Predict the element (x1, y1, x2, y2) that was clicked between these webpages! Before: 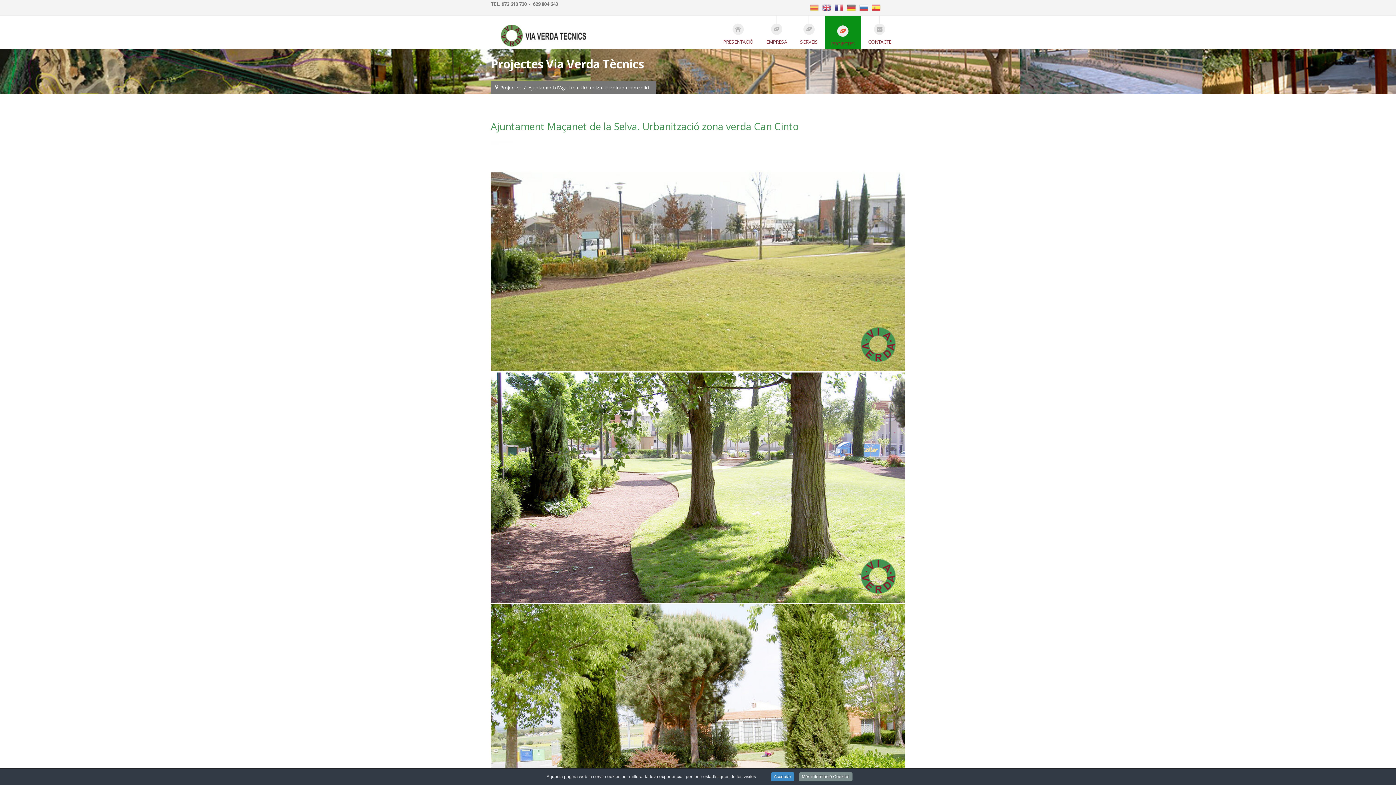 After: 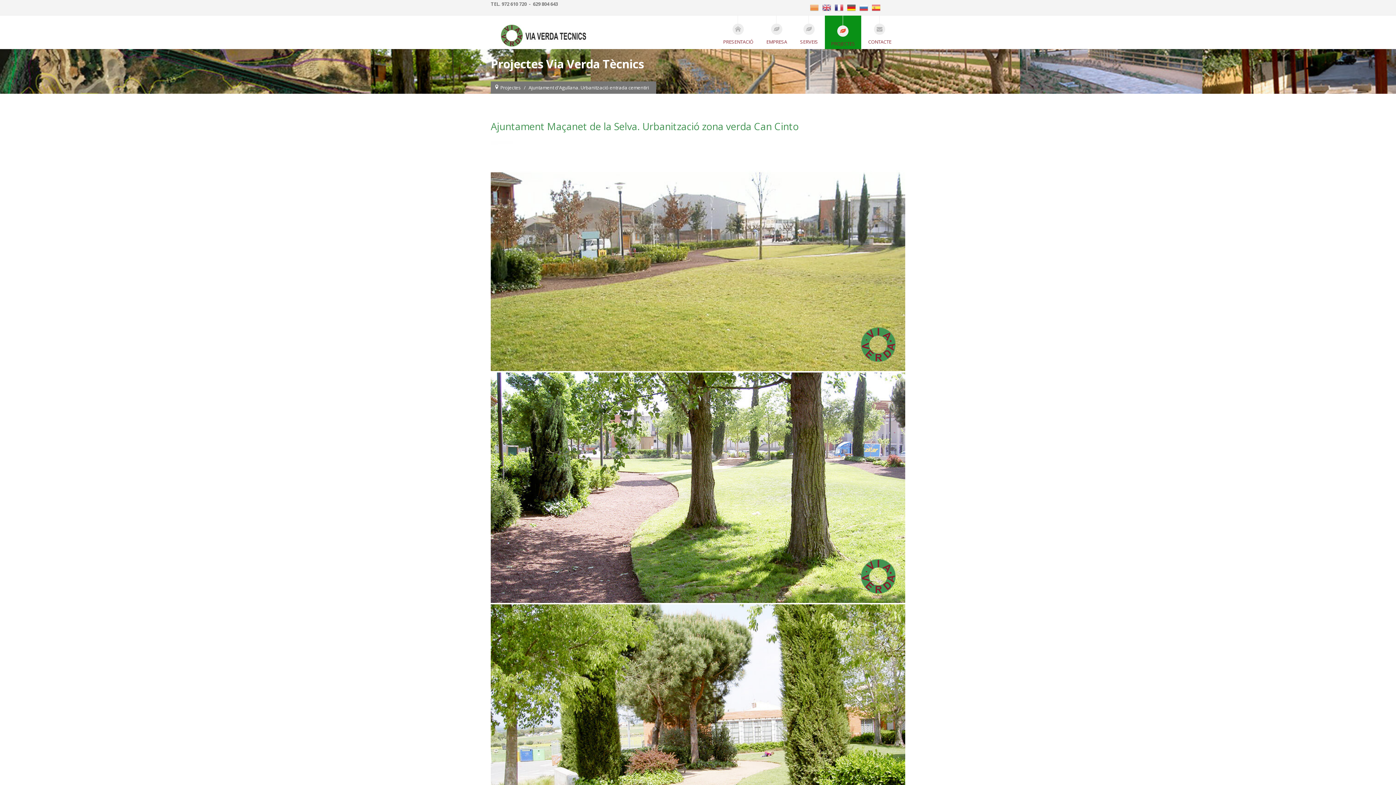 Action: bbox: (847, 4, 859, 9)